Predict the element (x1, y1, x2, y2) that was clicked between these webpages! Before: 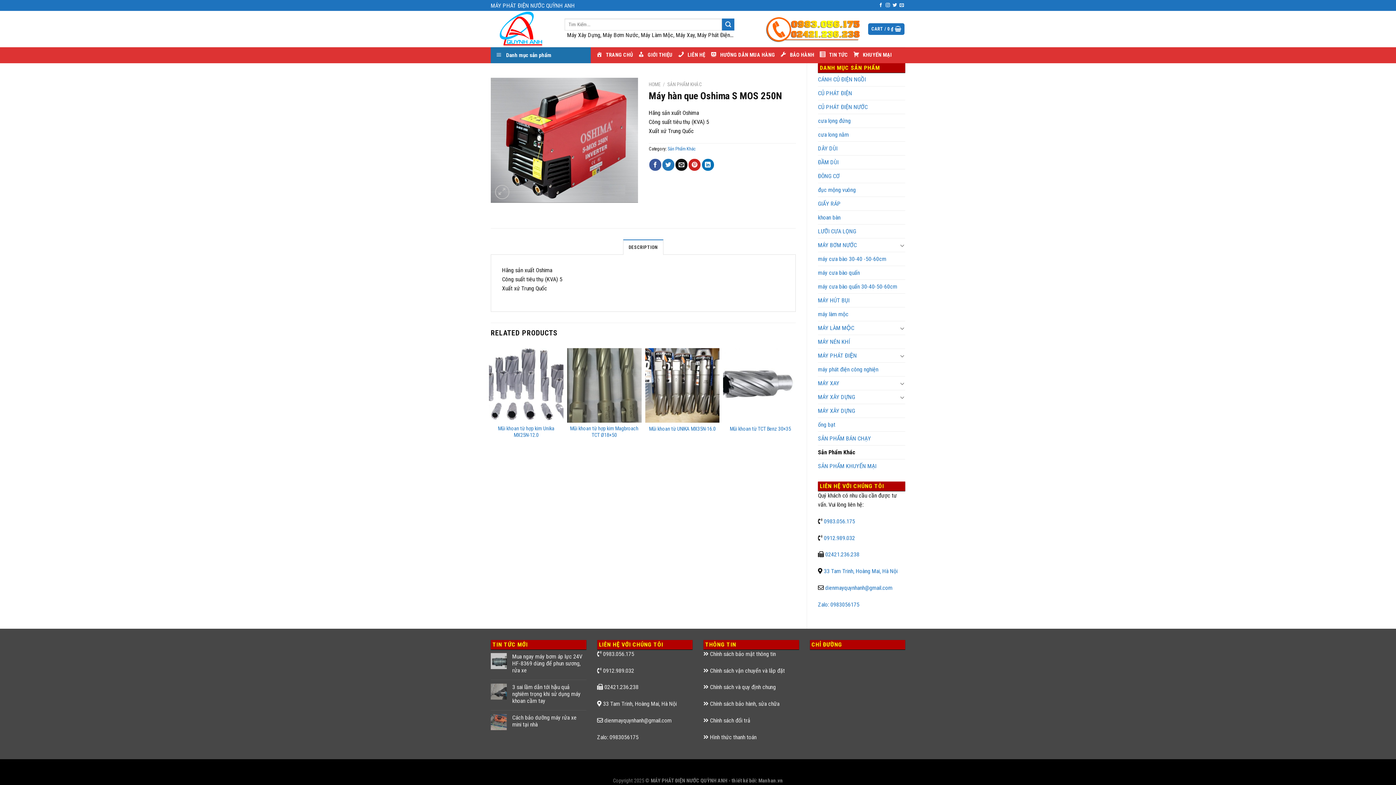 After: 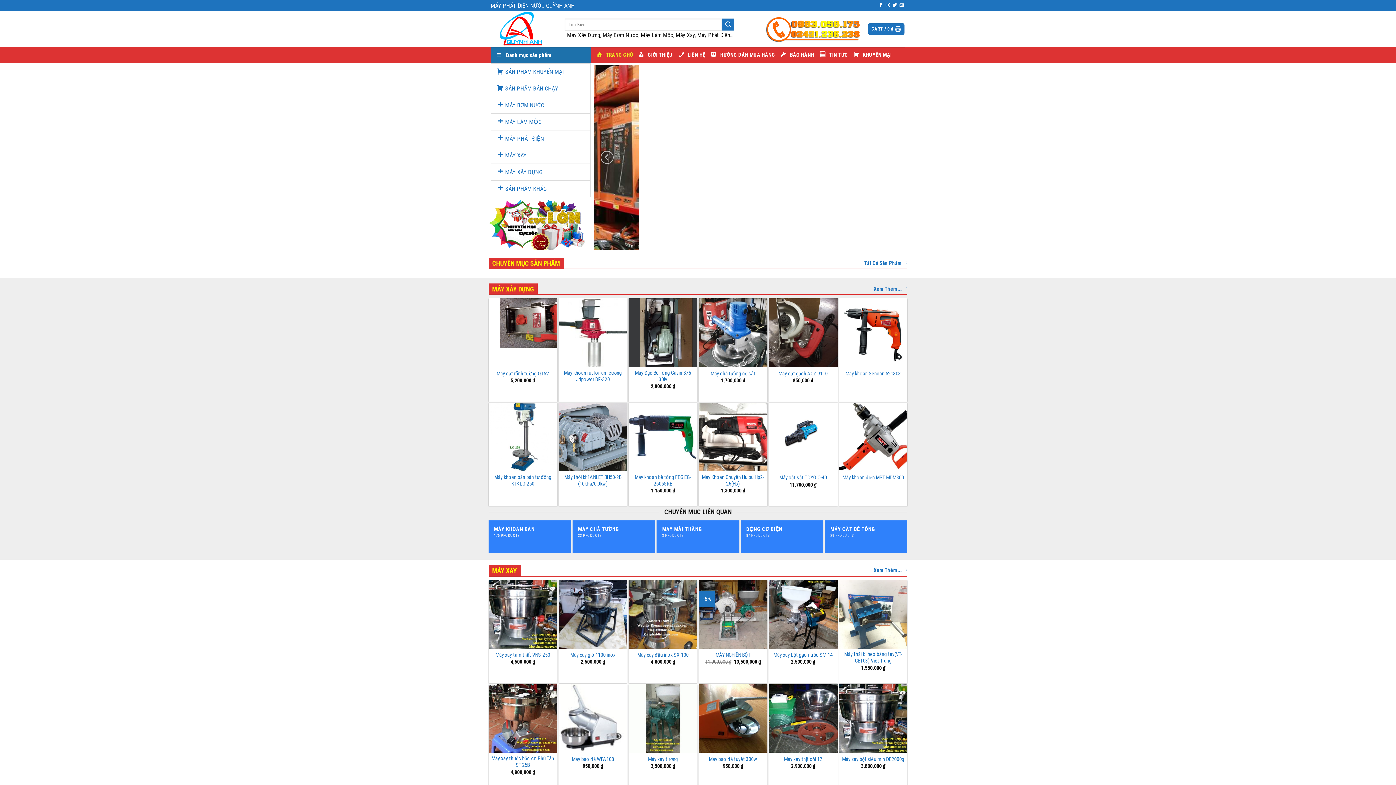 Action: label: TRANG CHỦ bbox: (596, 48, 633, 61)